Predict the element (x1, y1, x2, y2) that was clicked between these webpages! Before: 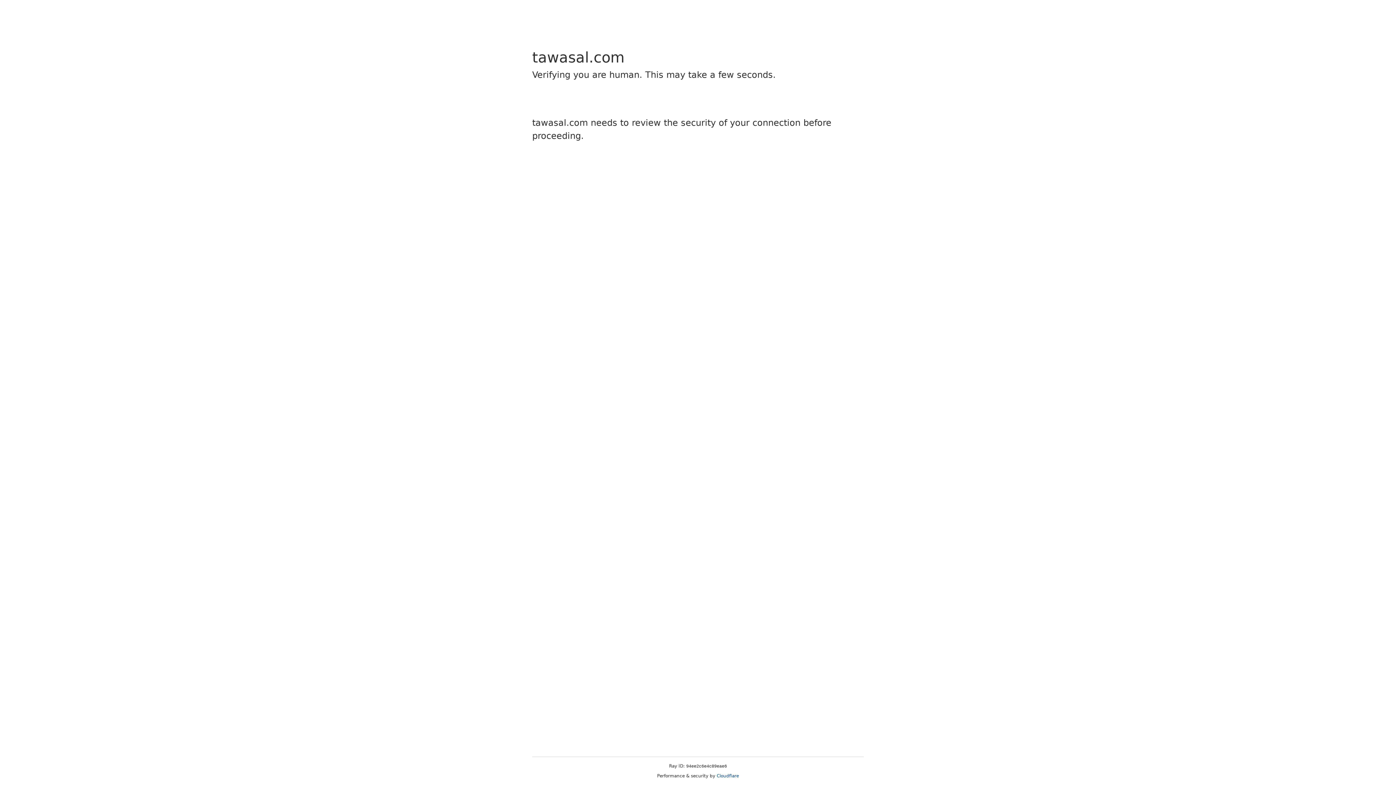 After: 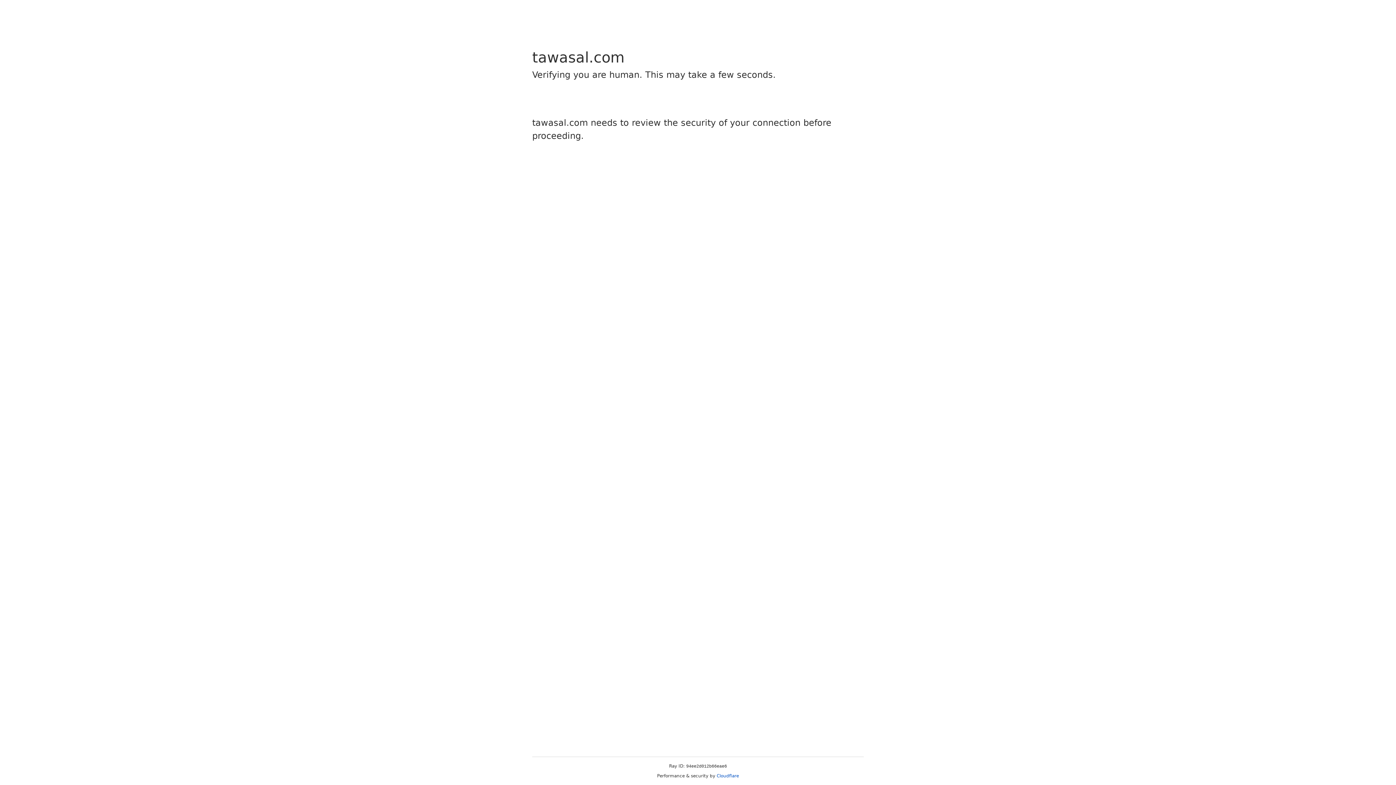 Action: bbox: (716, 773, 739, 778) label: Cloudflare